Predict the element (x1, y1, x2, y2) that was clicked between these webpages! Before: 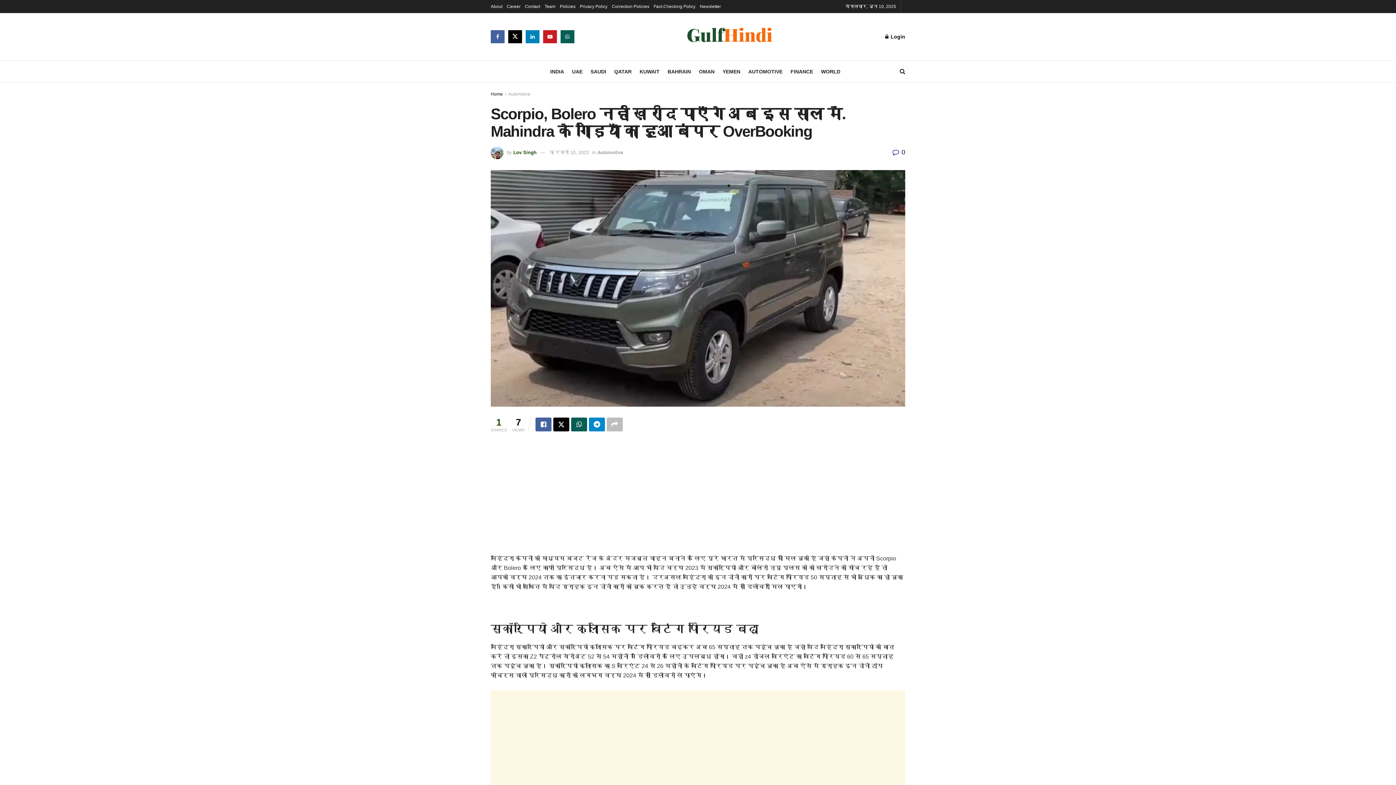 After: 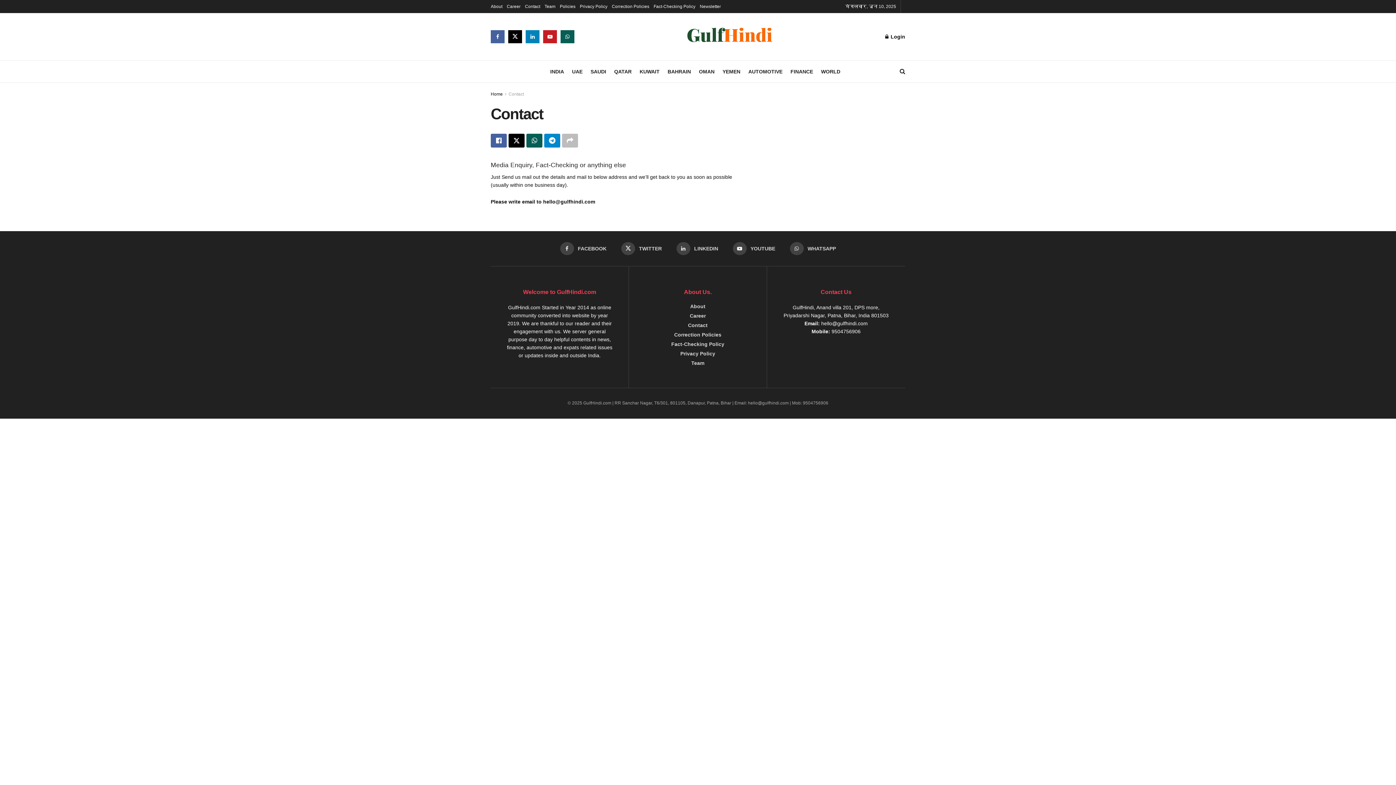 Action: label: Contact bbox: (525, 0, 540, 13)